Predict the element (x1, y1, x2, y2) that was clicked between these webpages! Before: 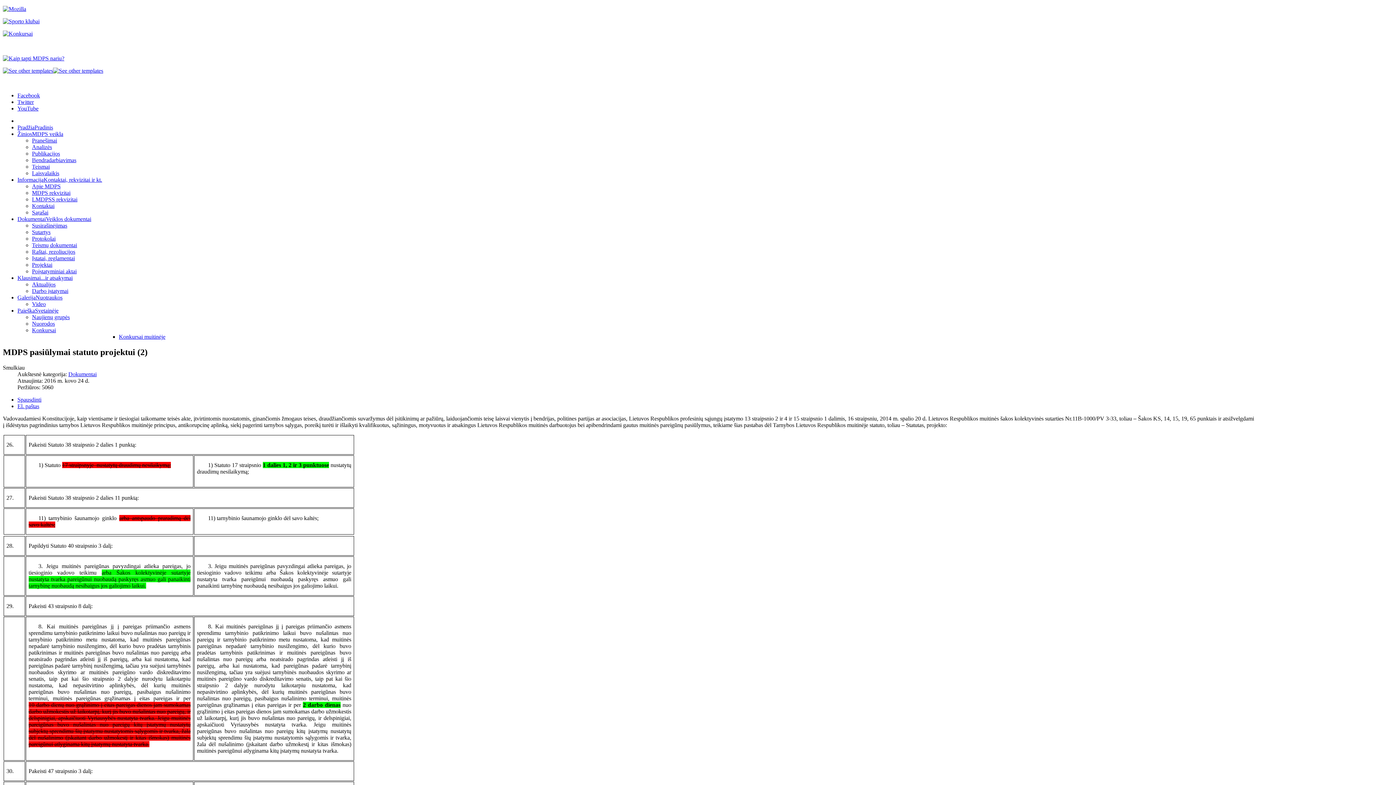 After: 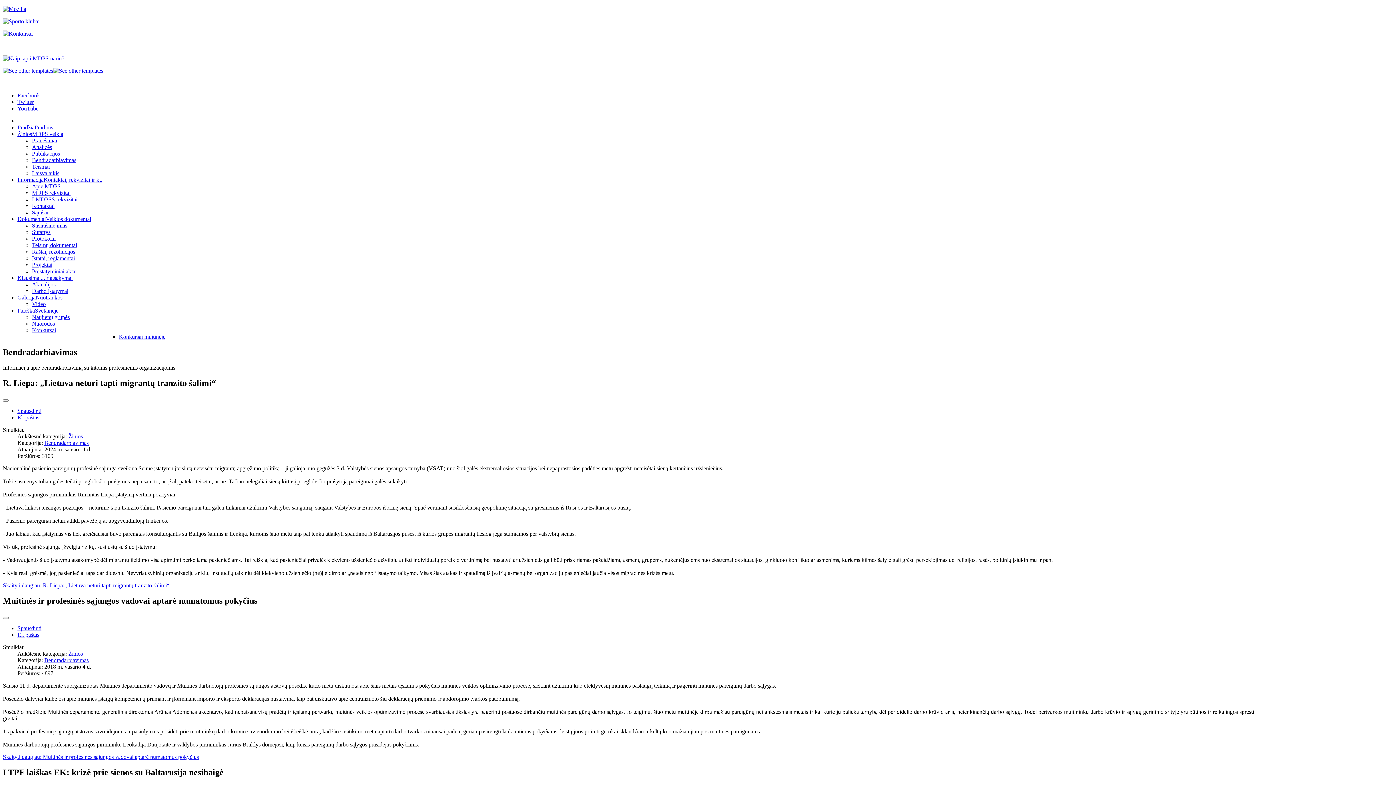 Action: label: Bendradarbiavimas bbox: (32, 157, 76, 163)